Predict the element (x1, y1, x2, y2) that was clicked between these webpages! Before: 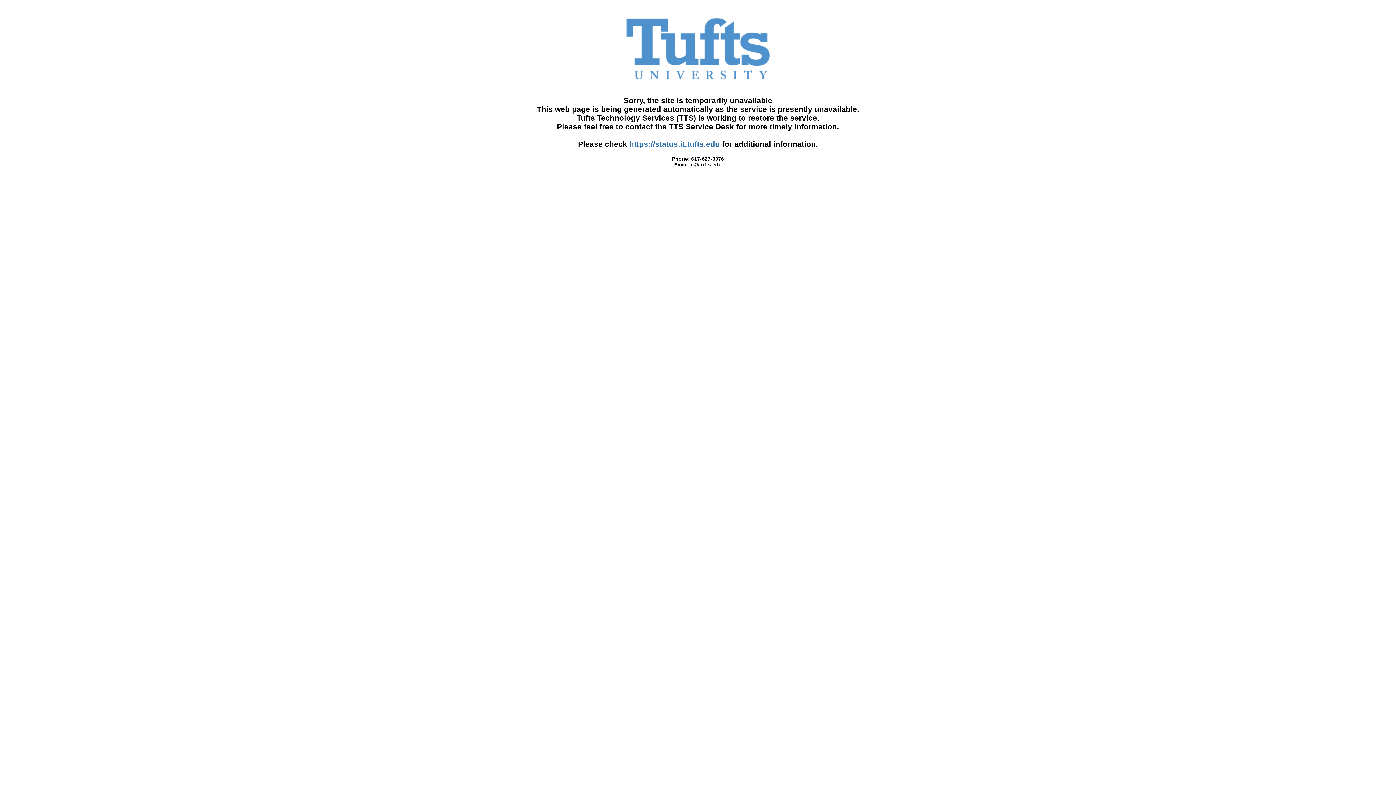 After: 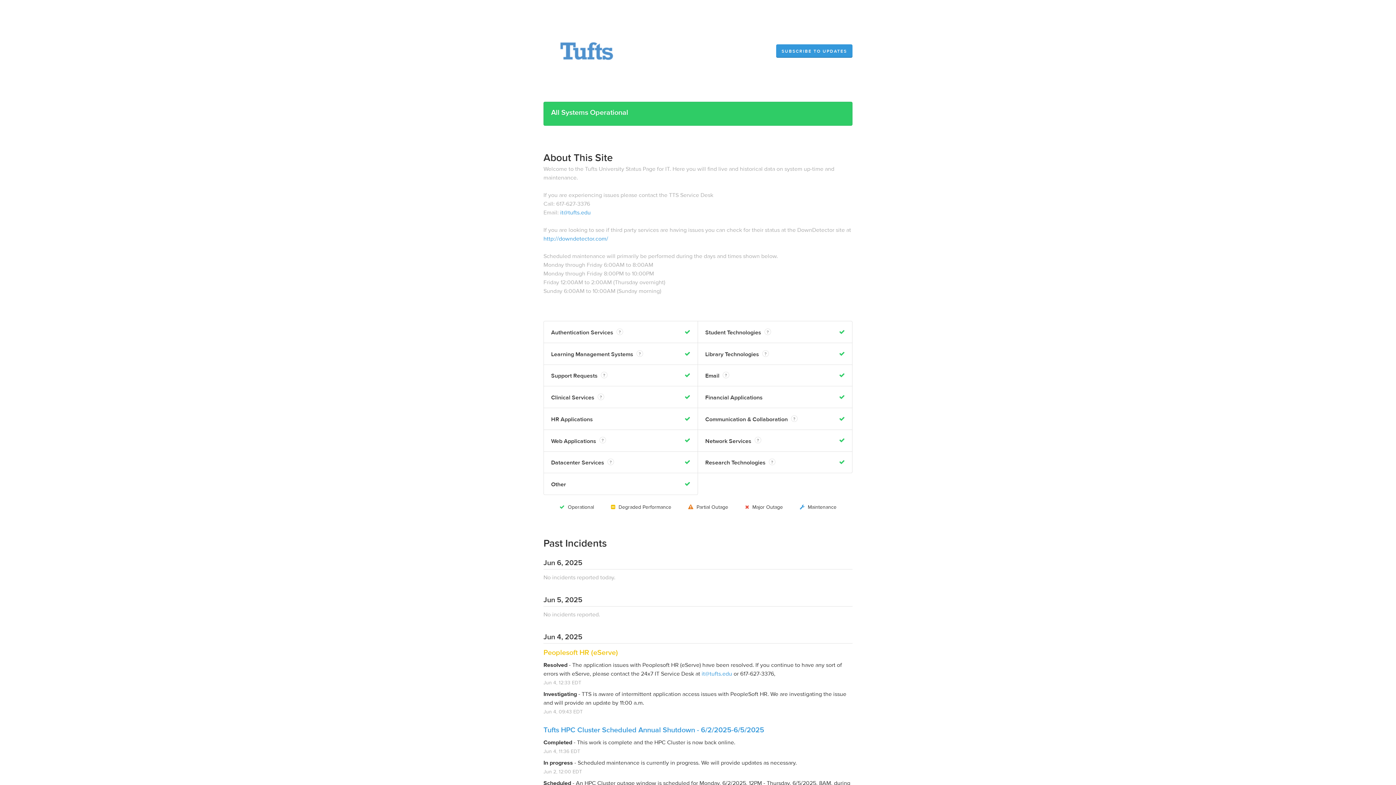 Action: label: https://status.it.tufts.edu bbox: (629, 140, 720, 148)